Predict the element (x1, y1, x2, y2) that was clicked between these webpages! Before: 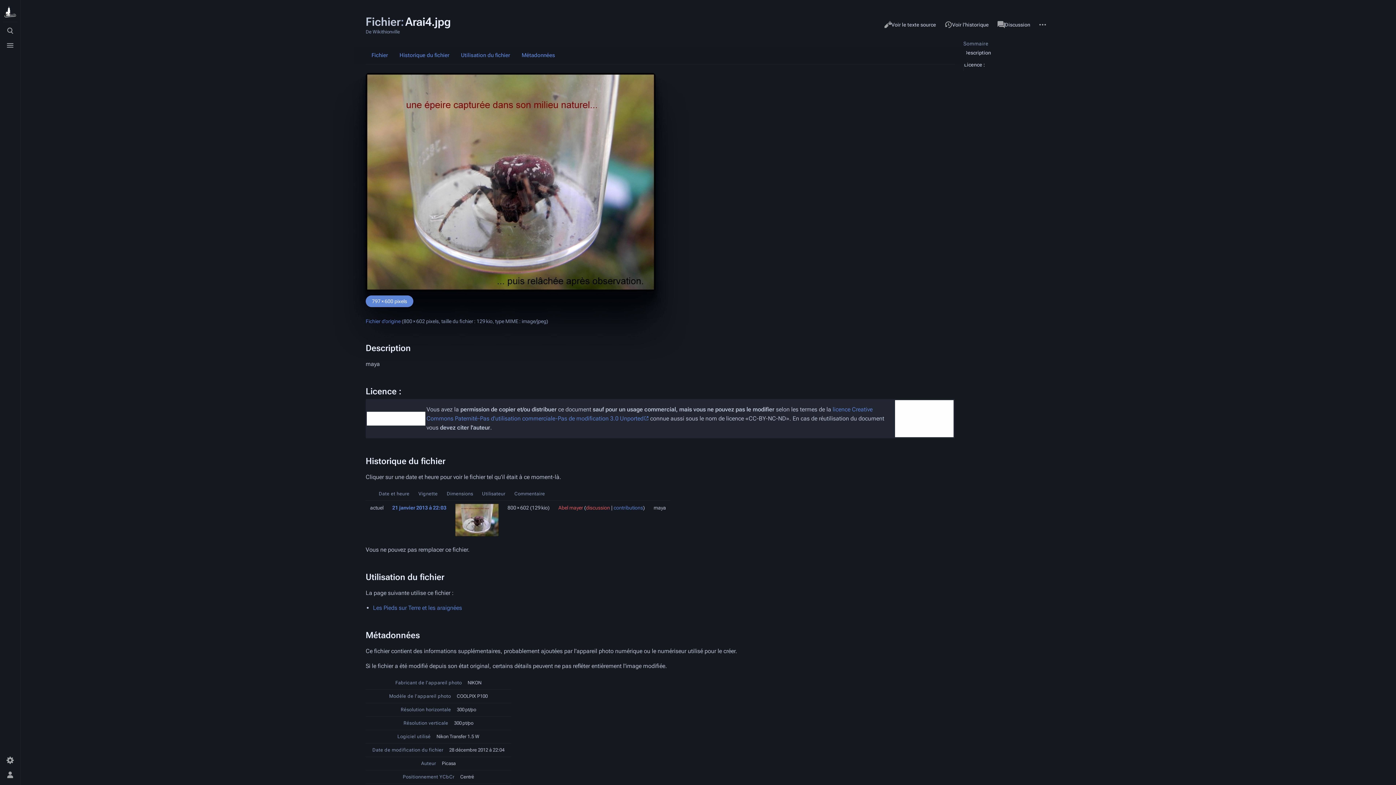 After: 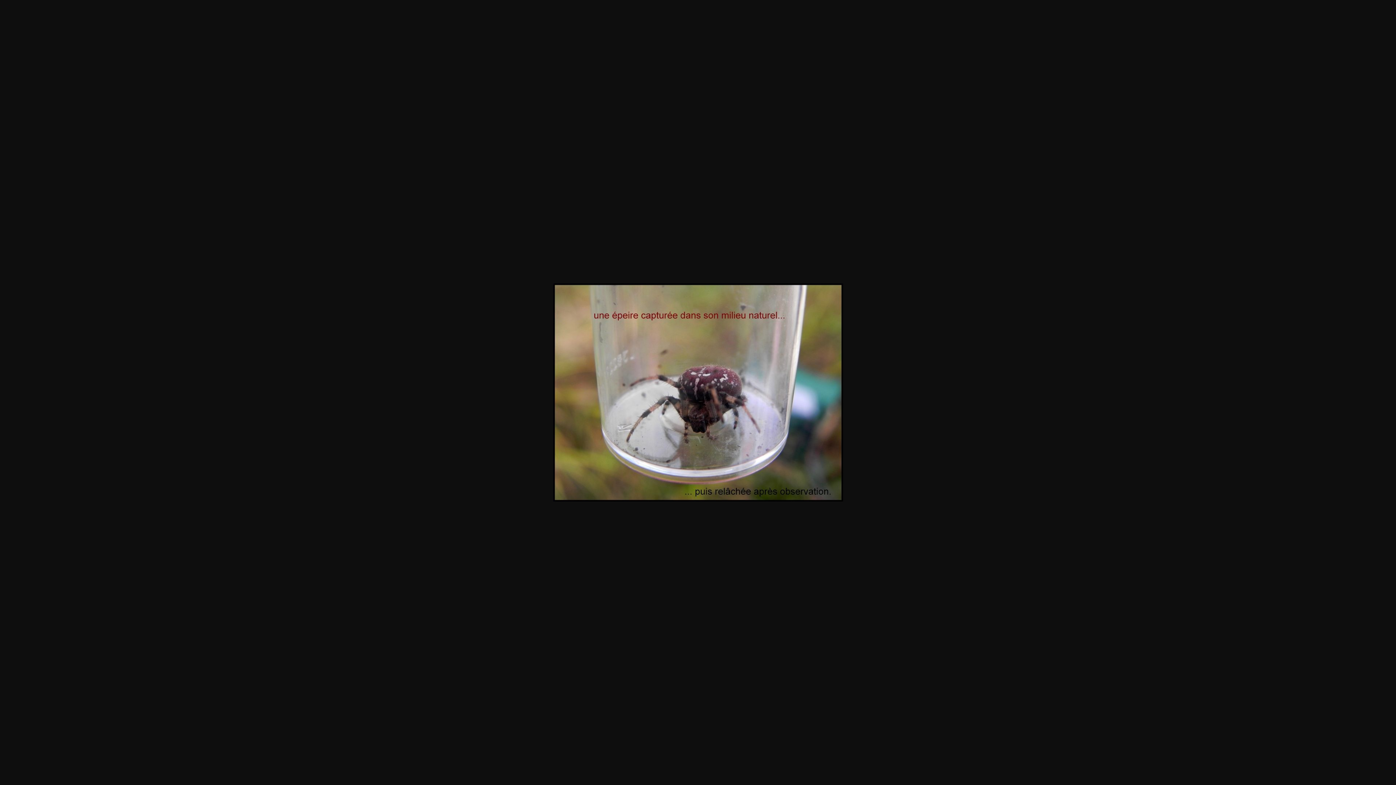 Action: label: 797 × 600 pixels bbox: (365, 295, 413, 307)